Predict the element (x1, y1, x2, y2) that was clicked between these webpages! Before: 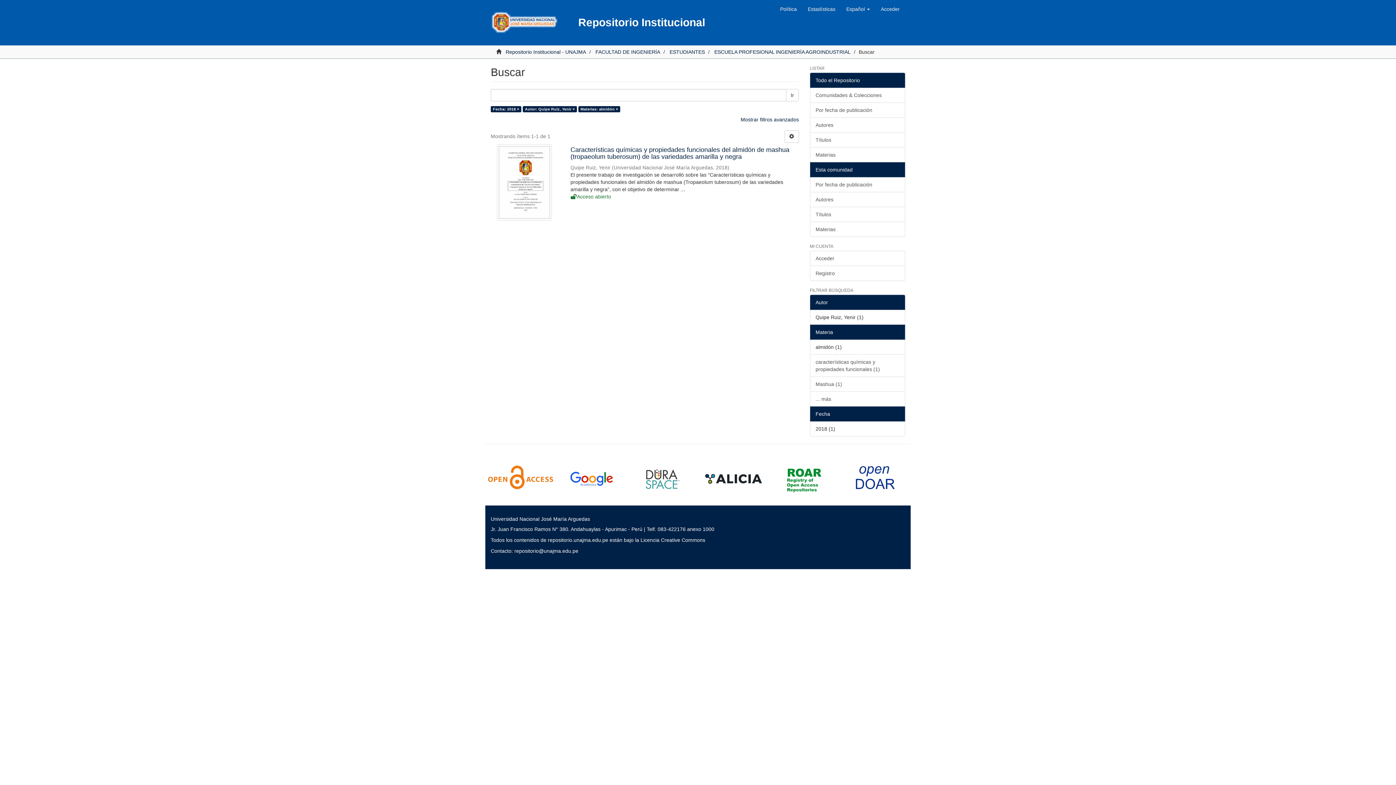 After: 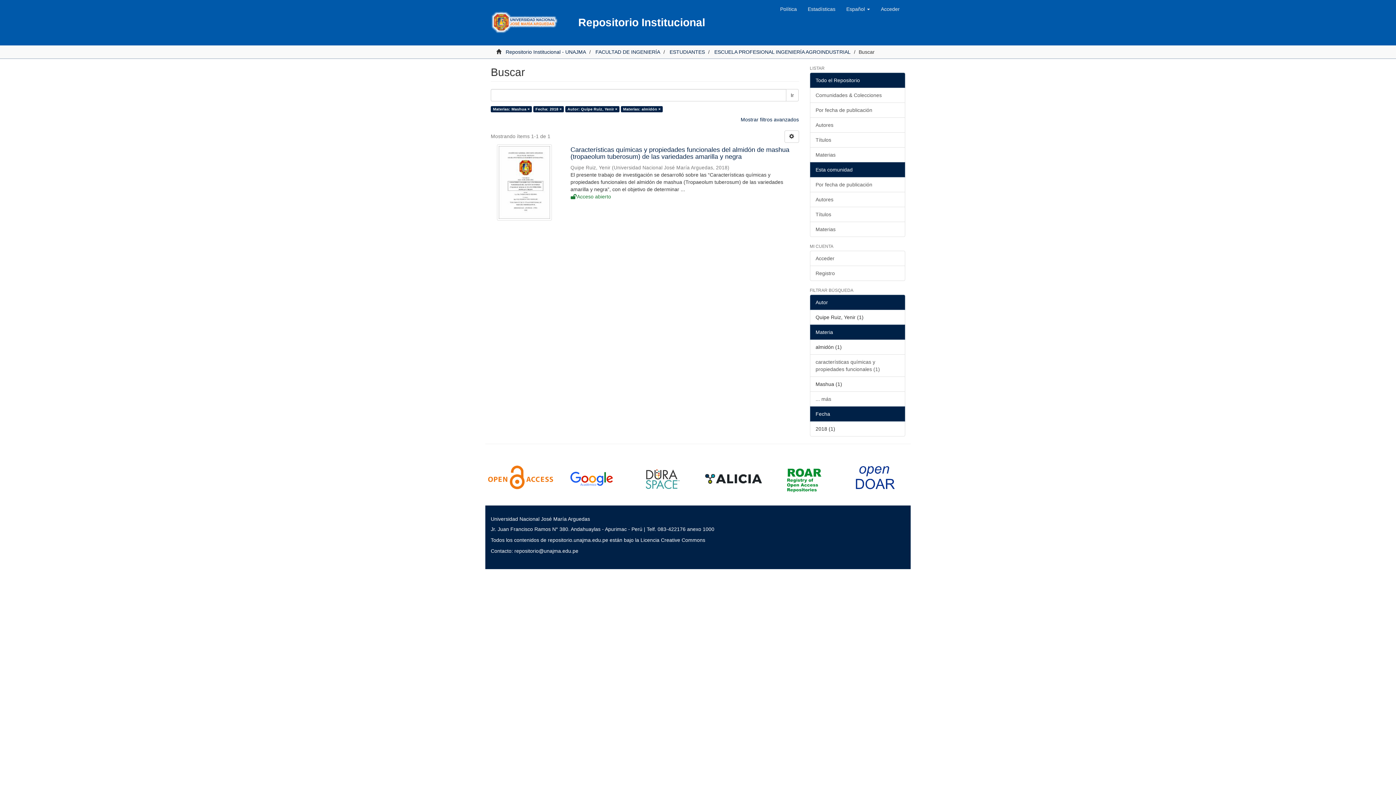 Action: label: Mashua (1) bbox: (810, 376, 905, 392)